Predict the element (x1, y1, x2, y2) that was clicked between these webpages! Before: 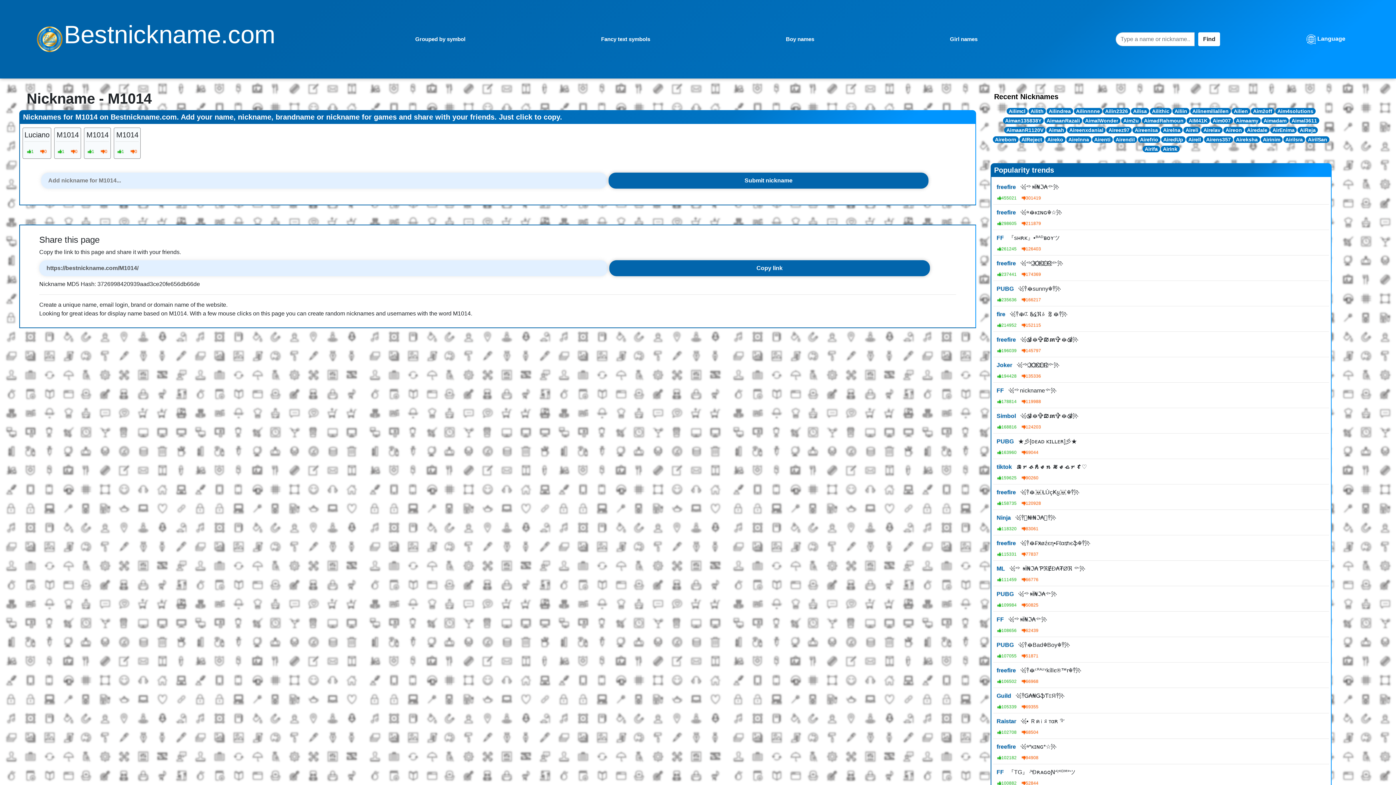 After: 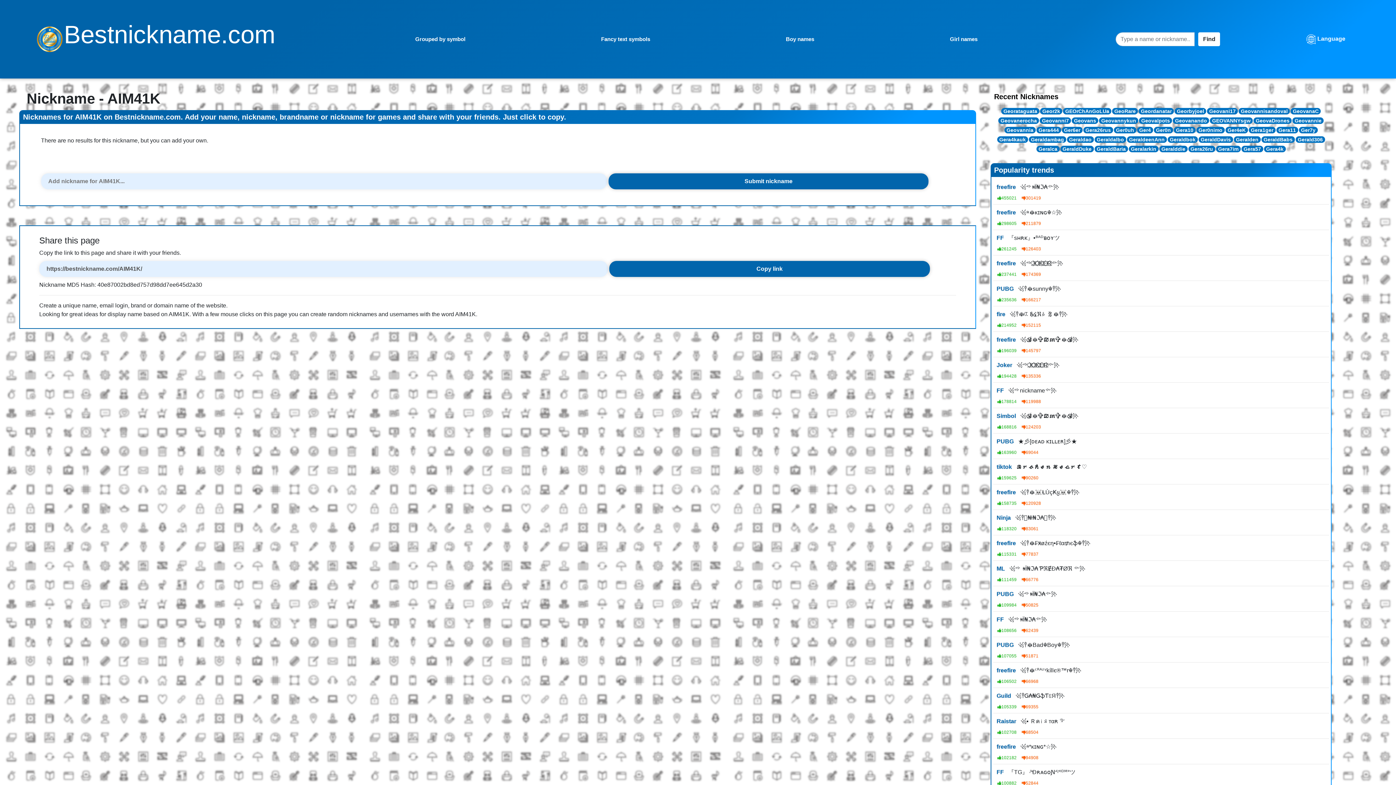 Action: label: AIM41K bbox: (1186, 117, 1210, 123)